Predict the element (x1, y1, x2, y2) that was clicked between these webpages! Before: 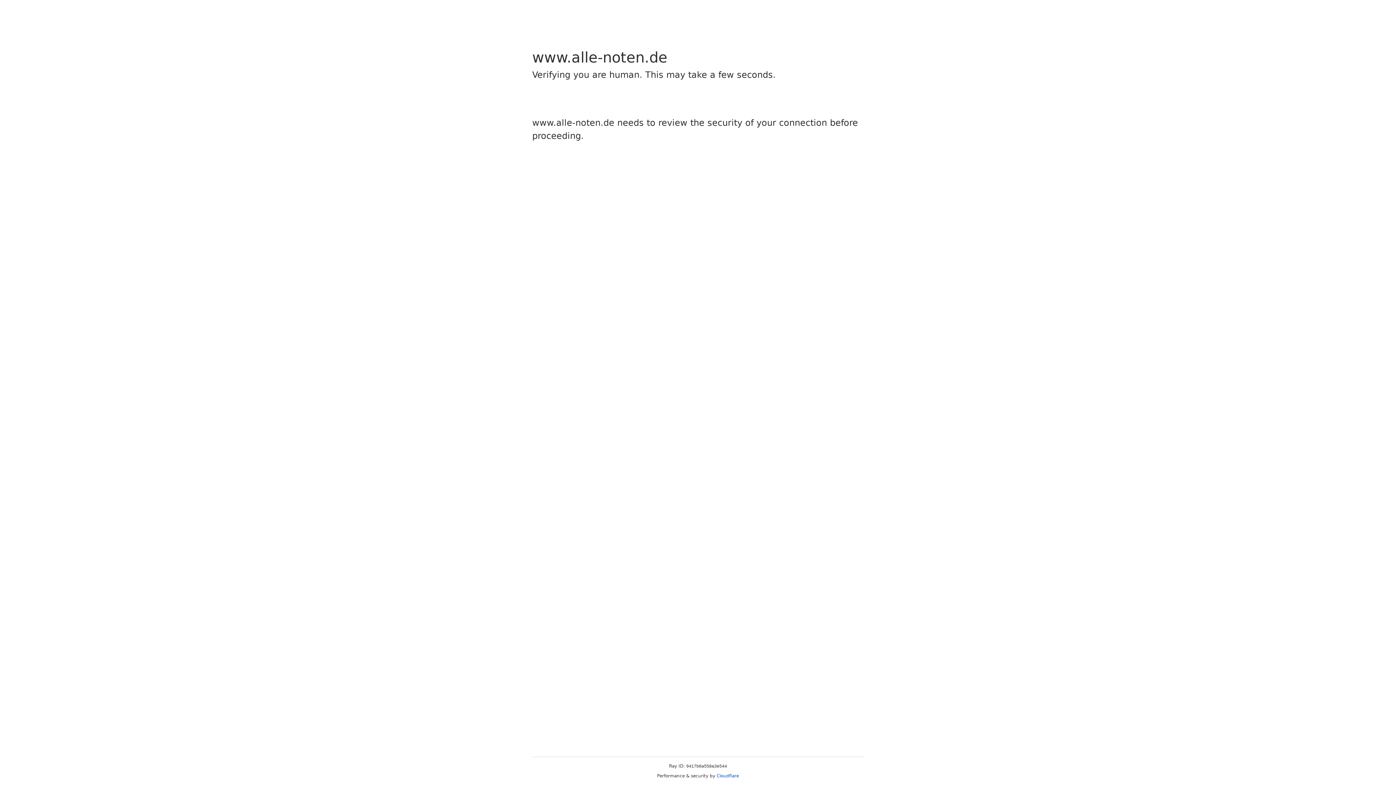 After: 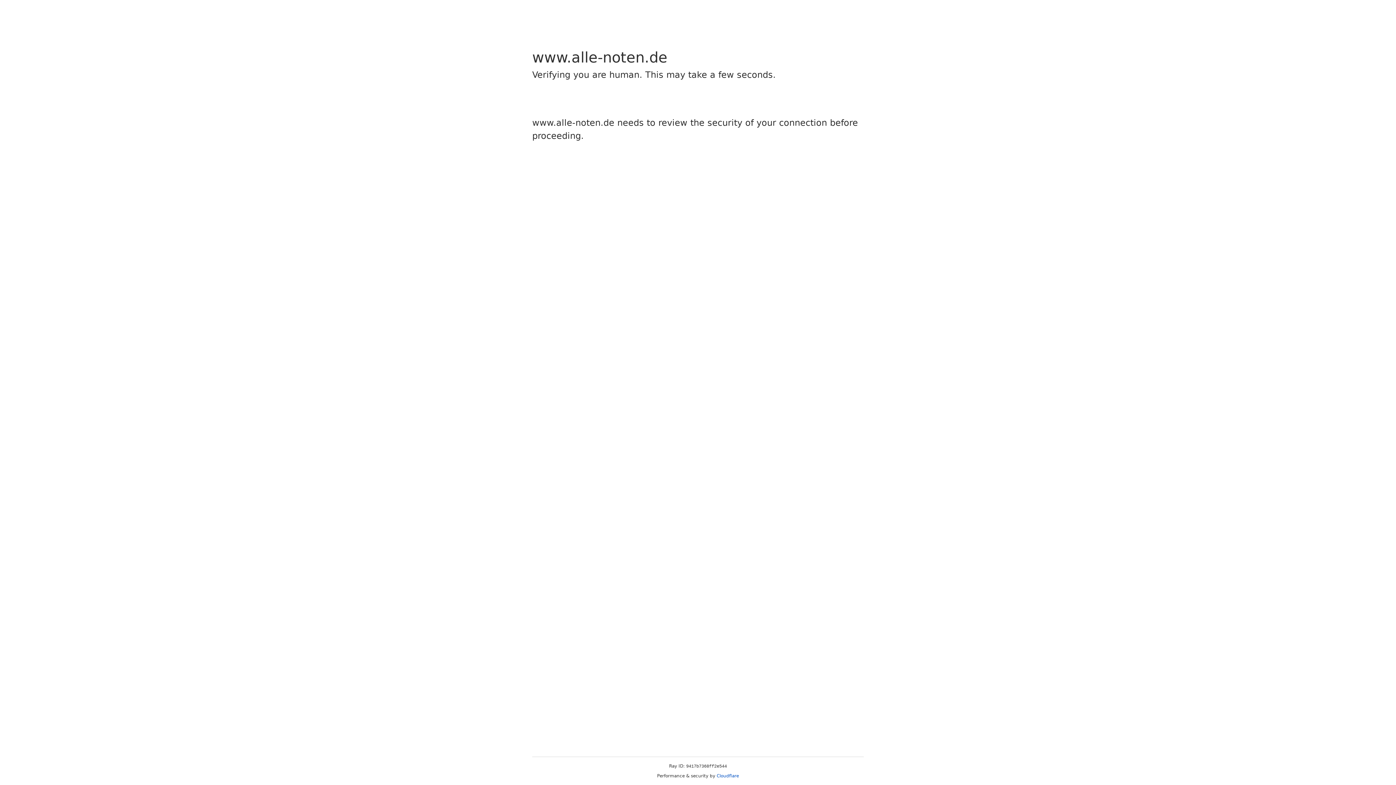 Action: label: Cloudflare bbox: (716, 773, 739, 778)